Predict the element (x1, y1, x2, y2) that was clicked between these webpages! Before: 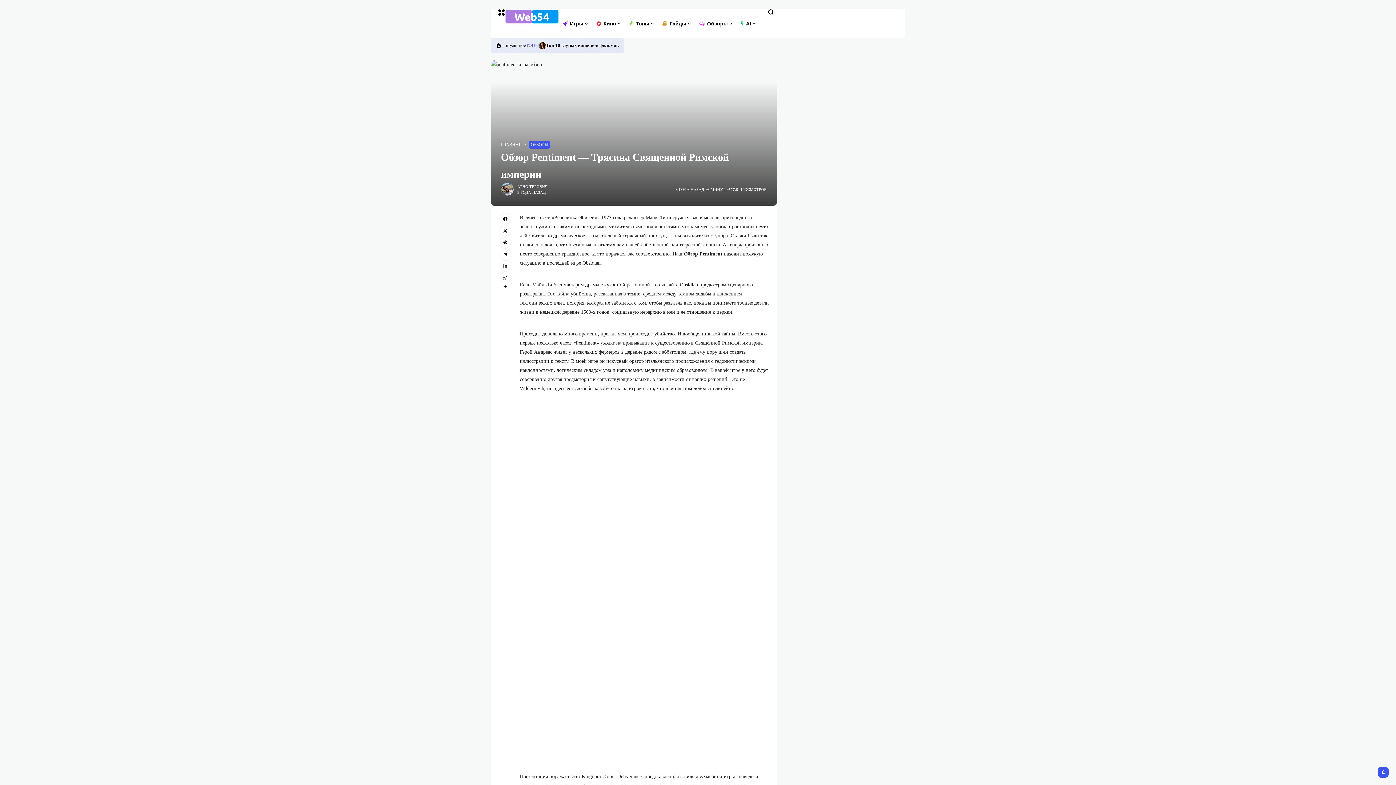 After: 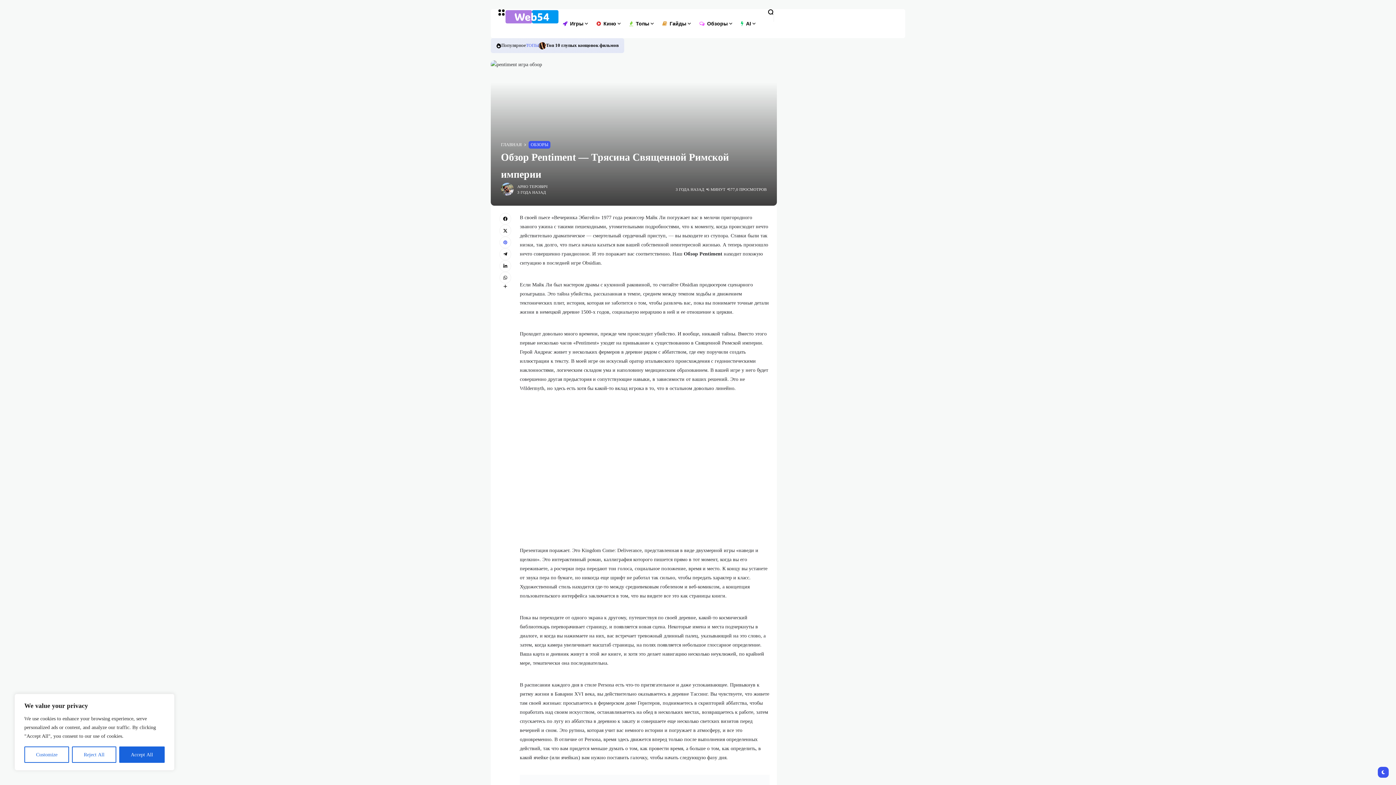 Action: label: pinterest bbox: (499, 236, 511, 248)